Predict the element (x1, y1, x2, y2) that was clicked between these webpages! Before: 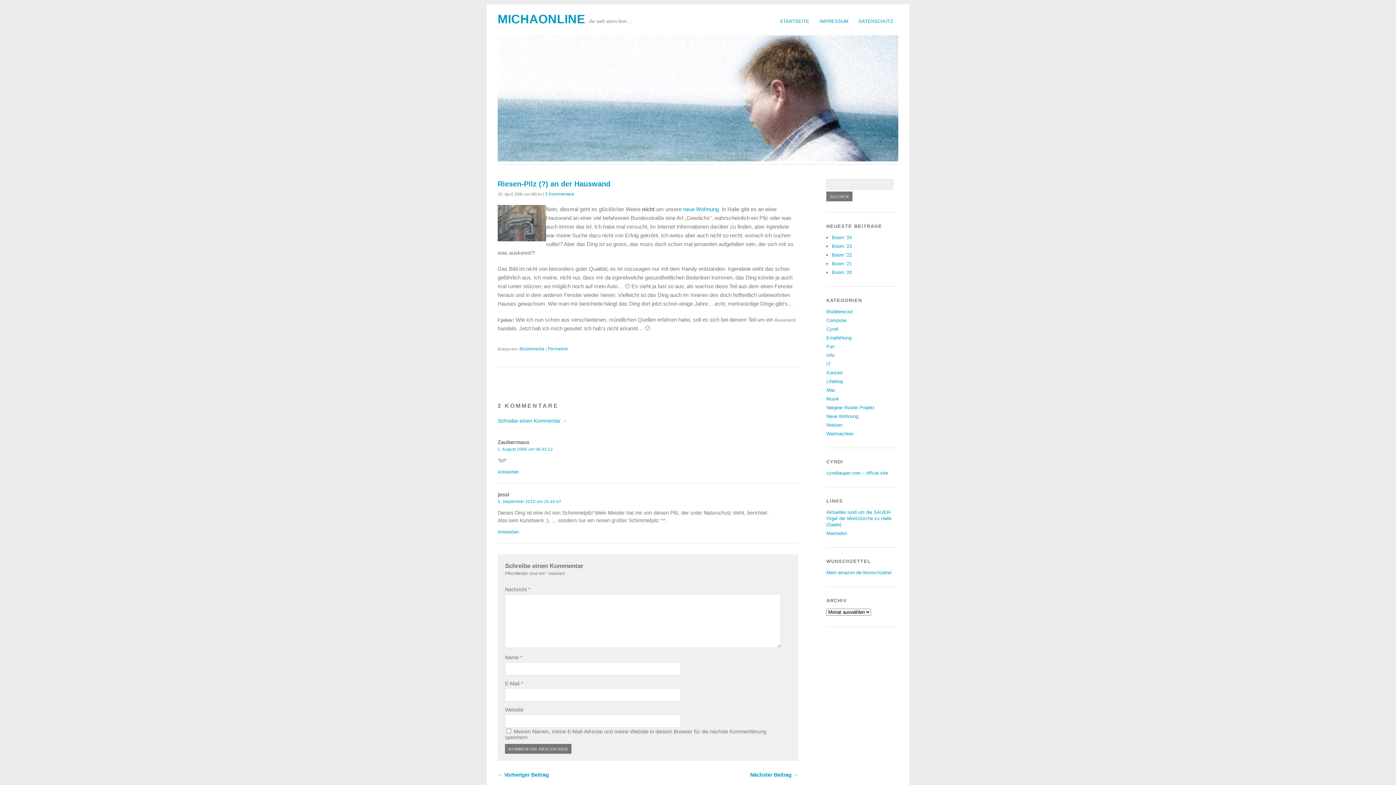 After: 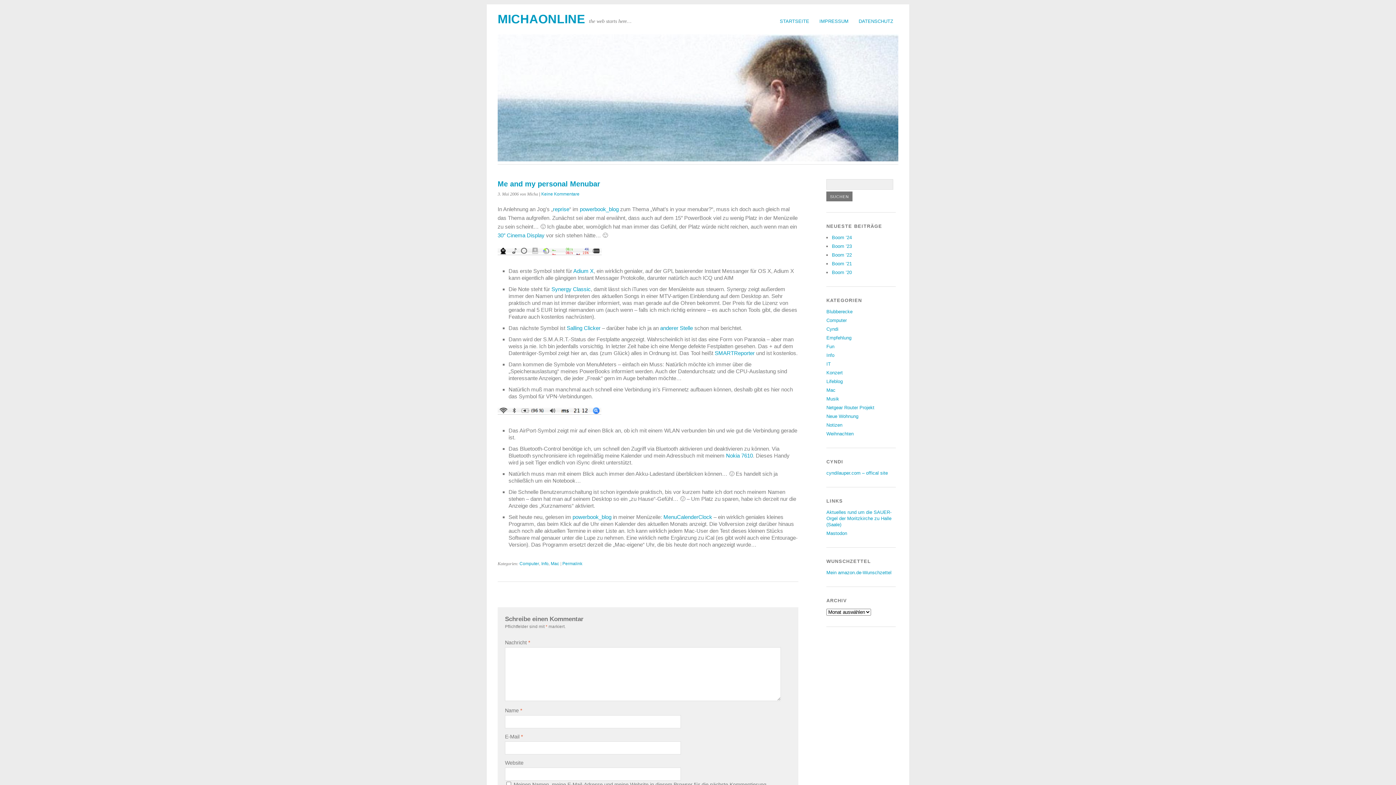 Action: label: ← Vorheriger Beitrag bbox: (497, 772, 618, 778)